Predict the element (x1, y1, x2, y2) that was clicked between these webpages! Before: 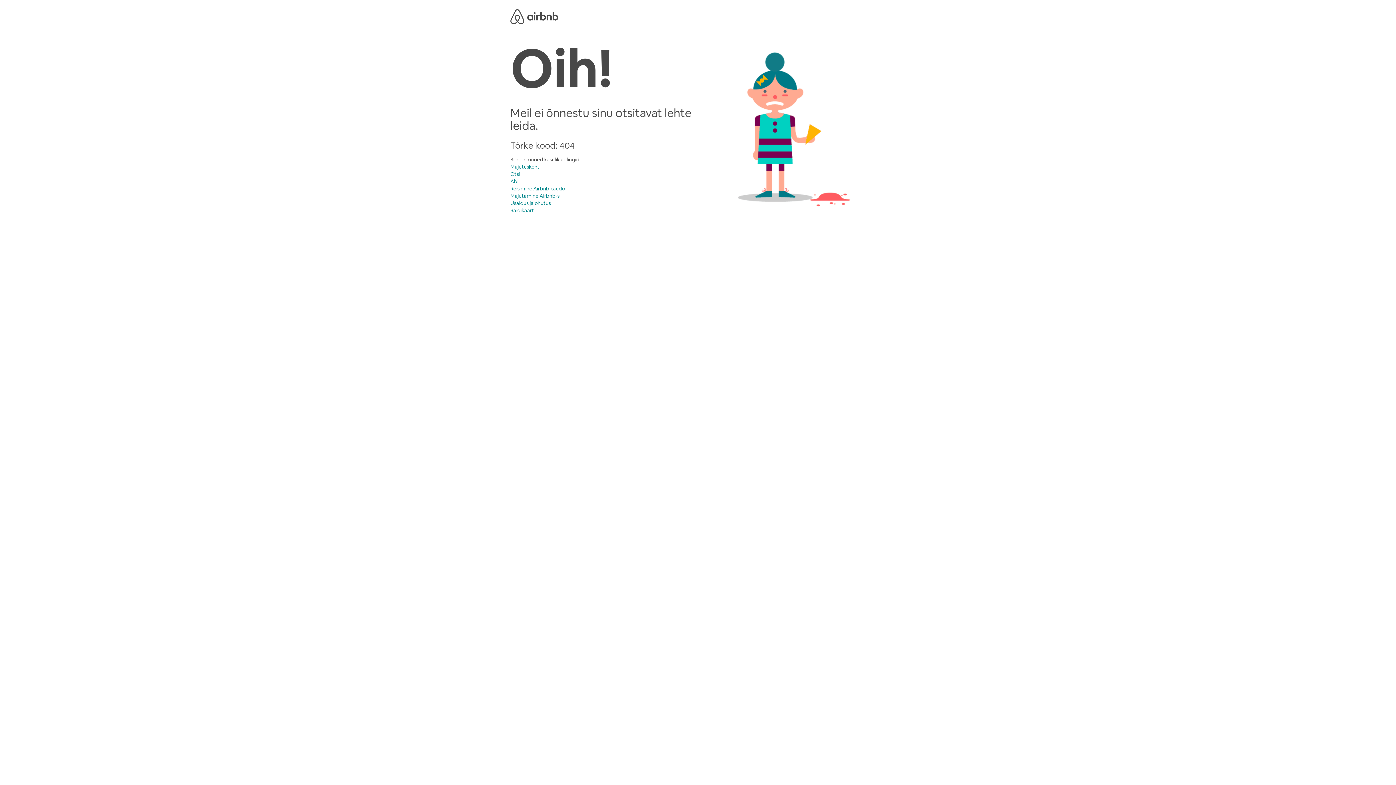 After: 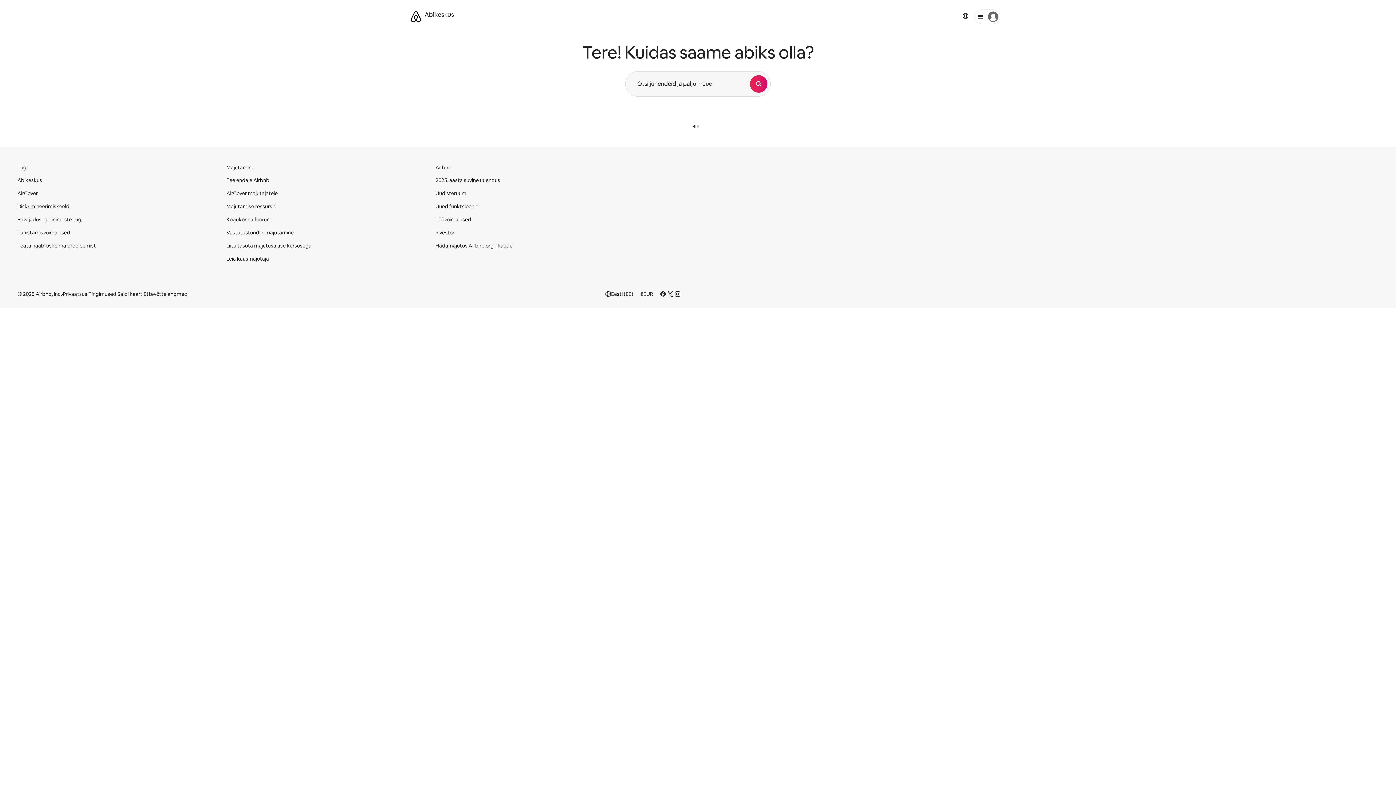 Action: bbox: (510, 178, 518, 184) label: Abi